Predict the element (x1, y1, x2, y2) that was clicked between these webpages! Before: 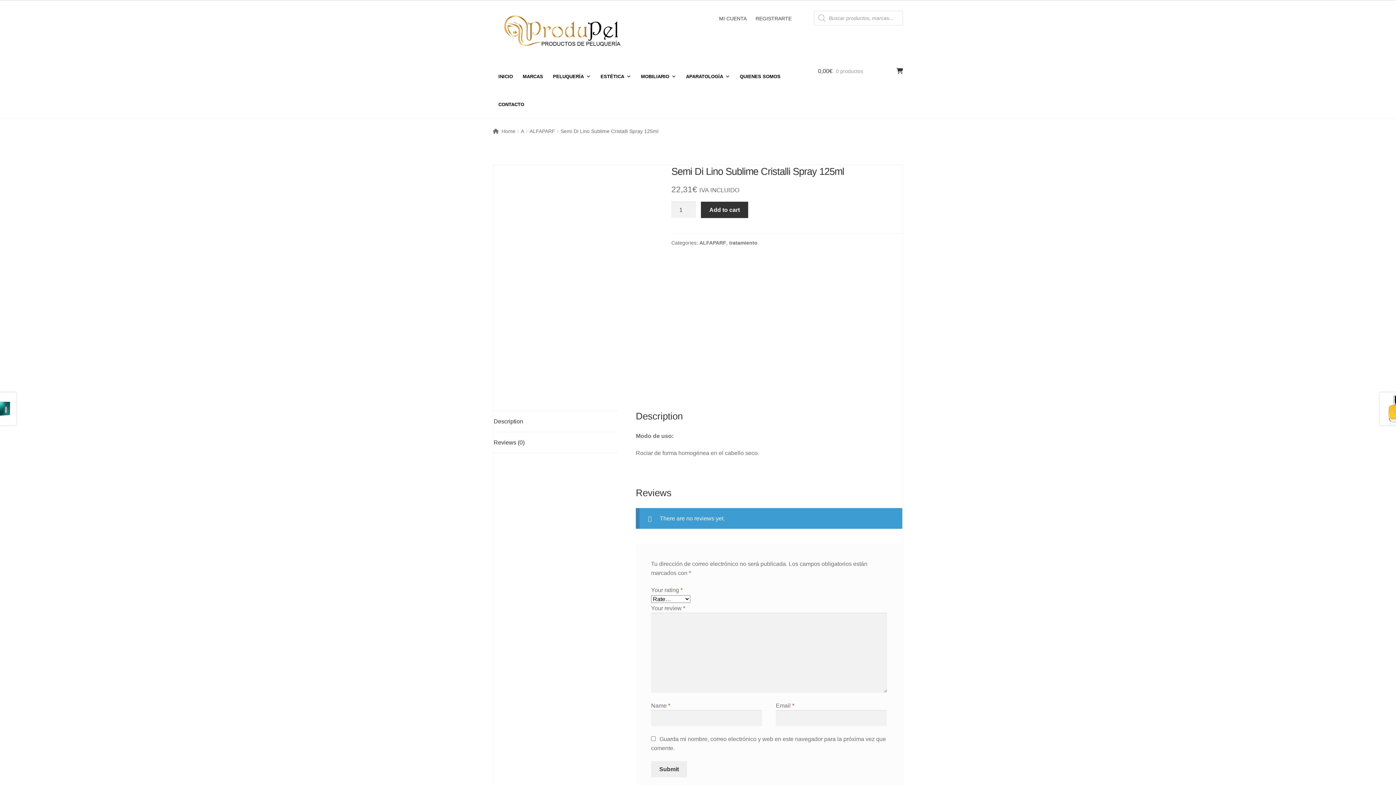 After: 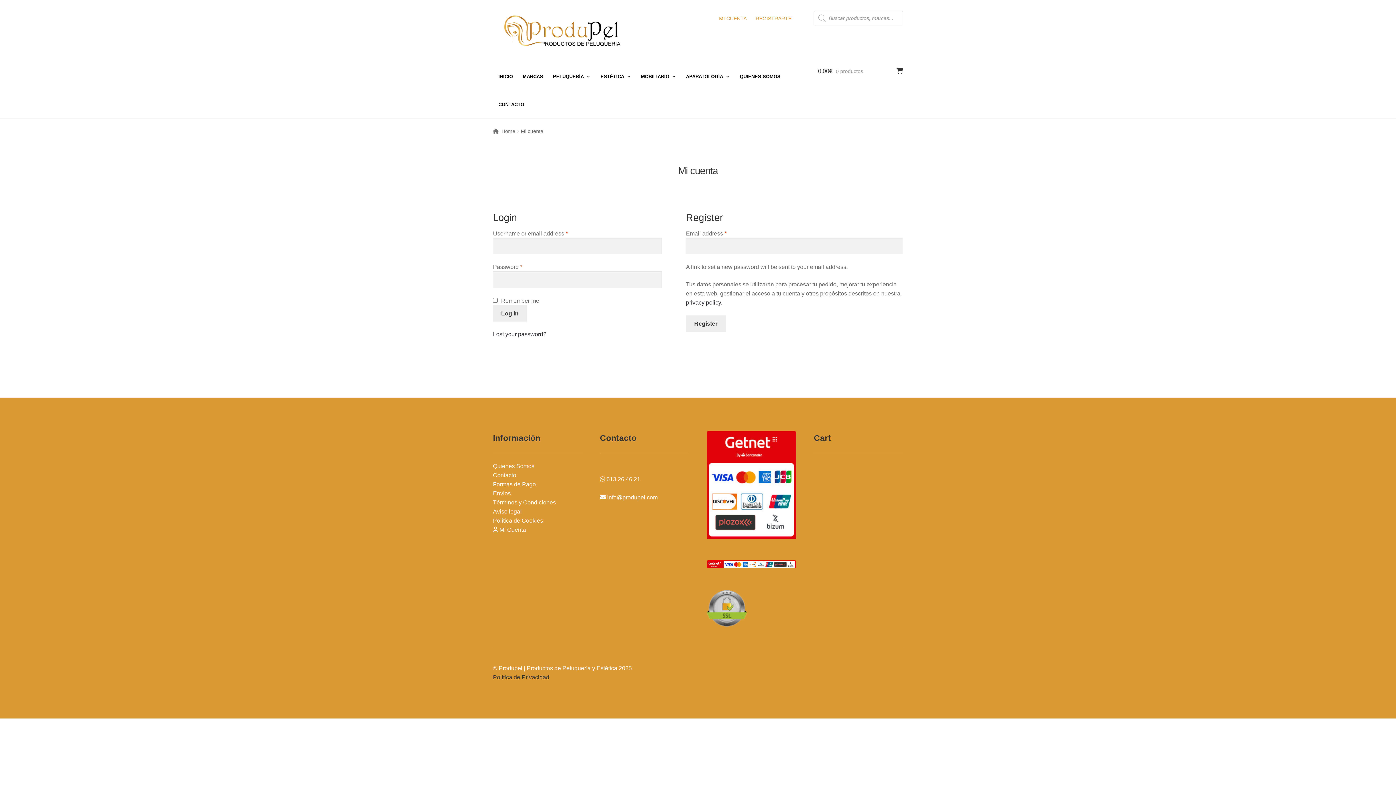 Action: bbox: (714, 10, 751, 26) label: MI CUENTA